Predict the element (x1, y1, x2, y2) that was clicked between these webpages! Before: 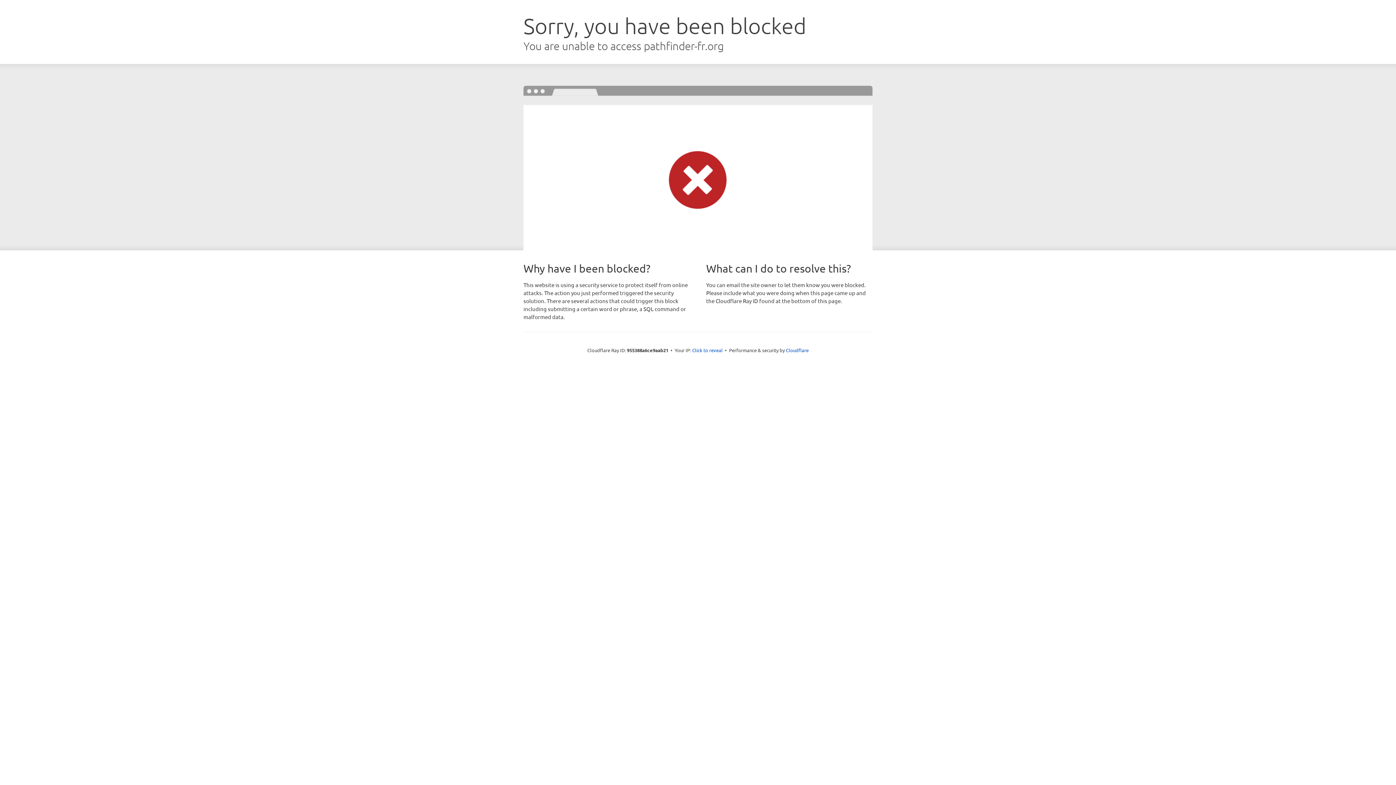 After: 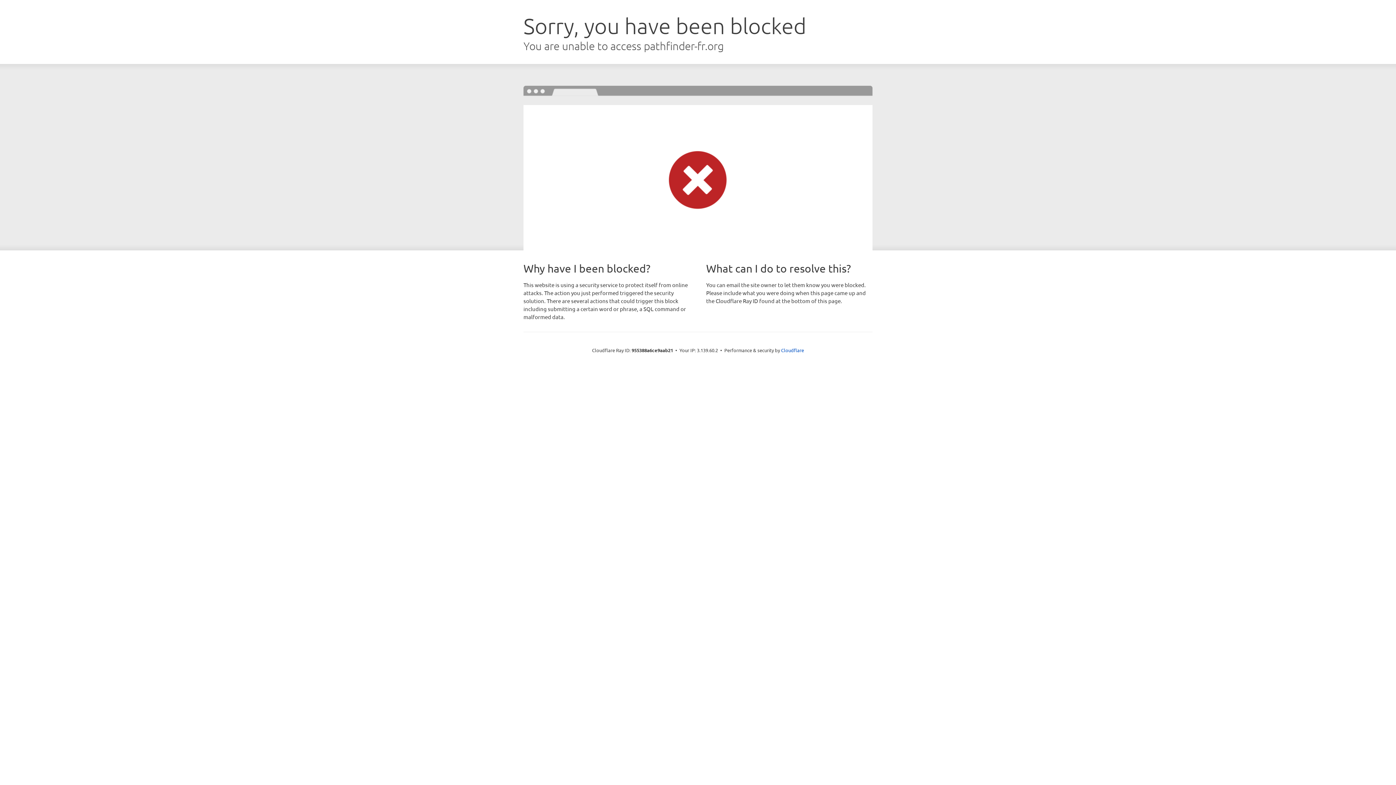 Action: bbox: (692, 346, 722, 353) label: Click to reveal